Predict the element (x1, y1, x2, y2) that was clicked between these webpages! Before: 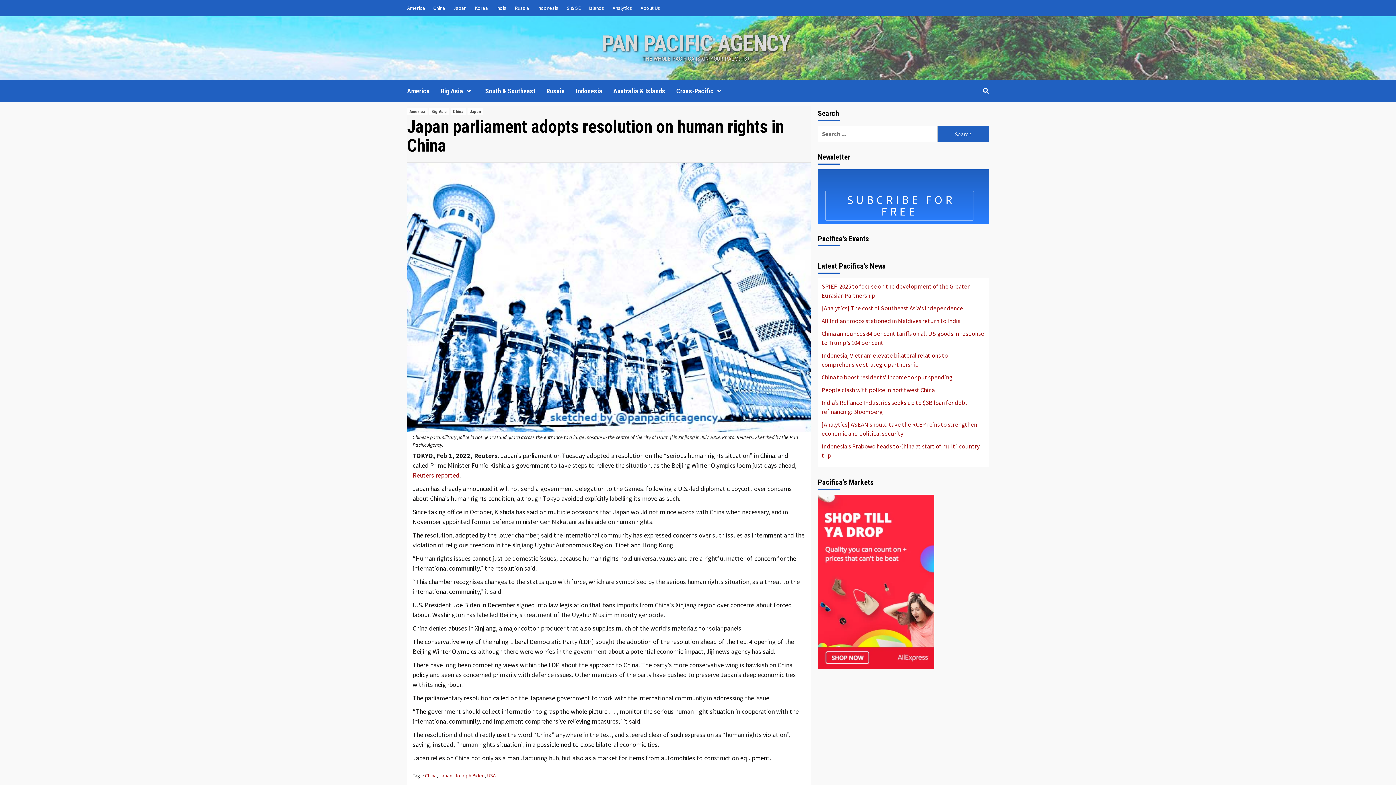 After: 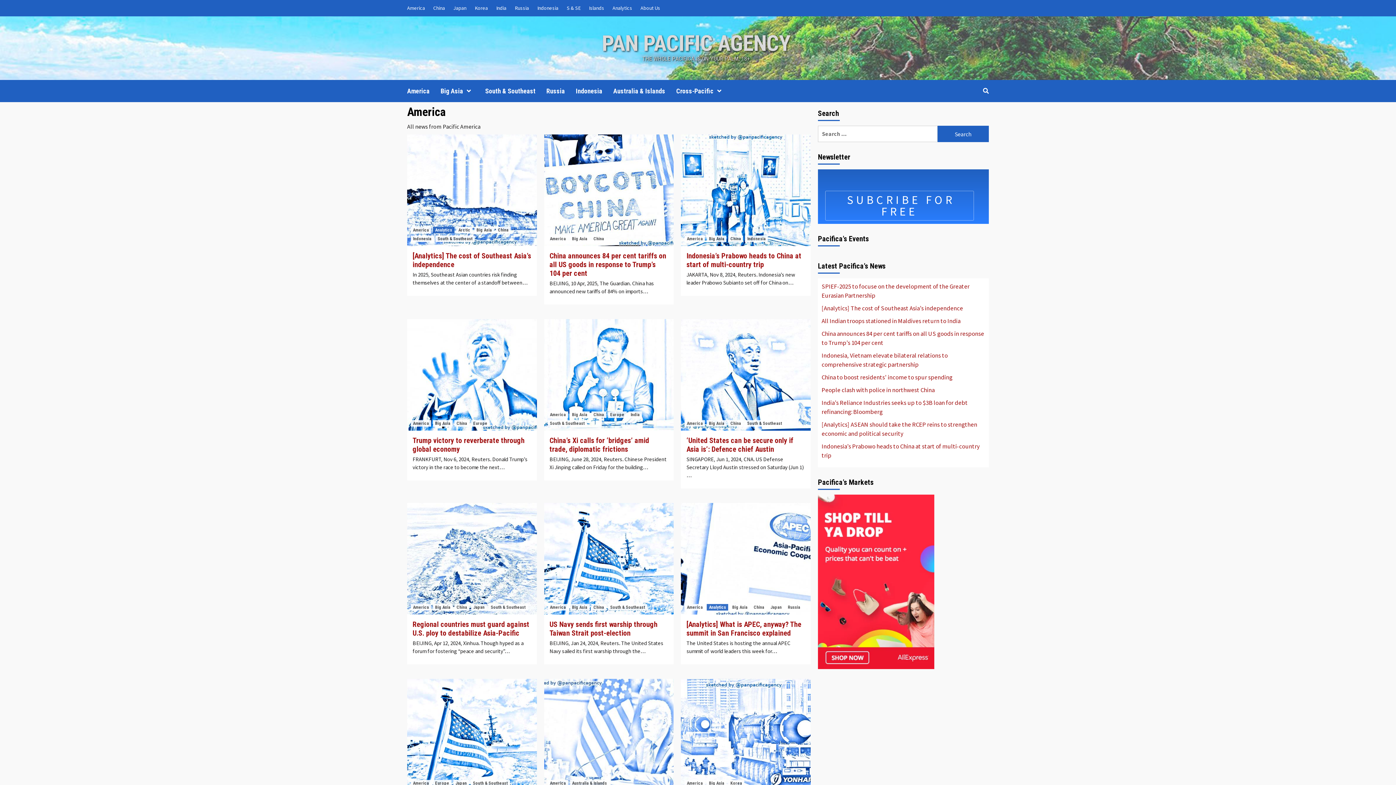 Action: label: America bbox: (407, 0, 428, 16)